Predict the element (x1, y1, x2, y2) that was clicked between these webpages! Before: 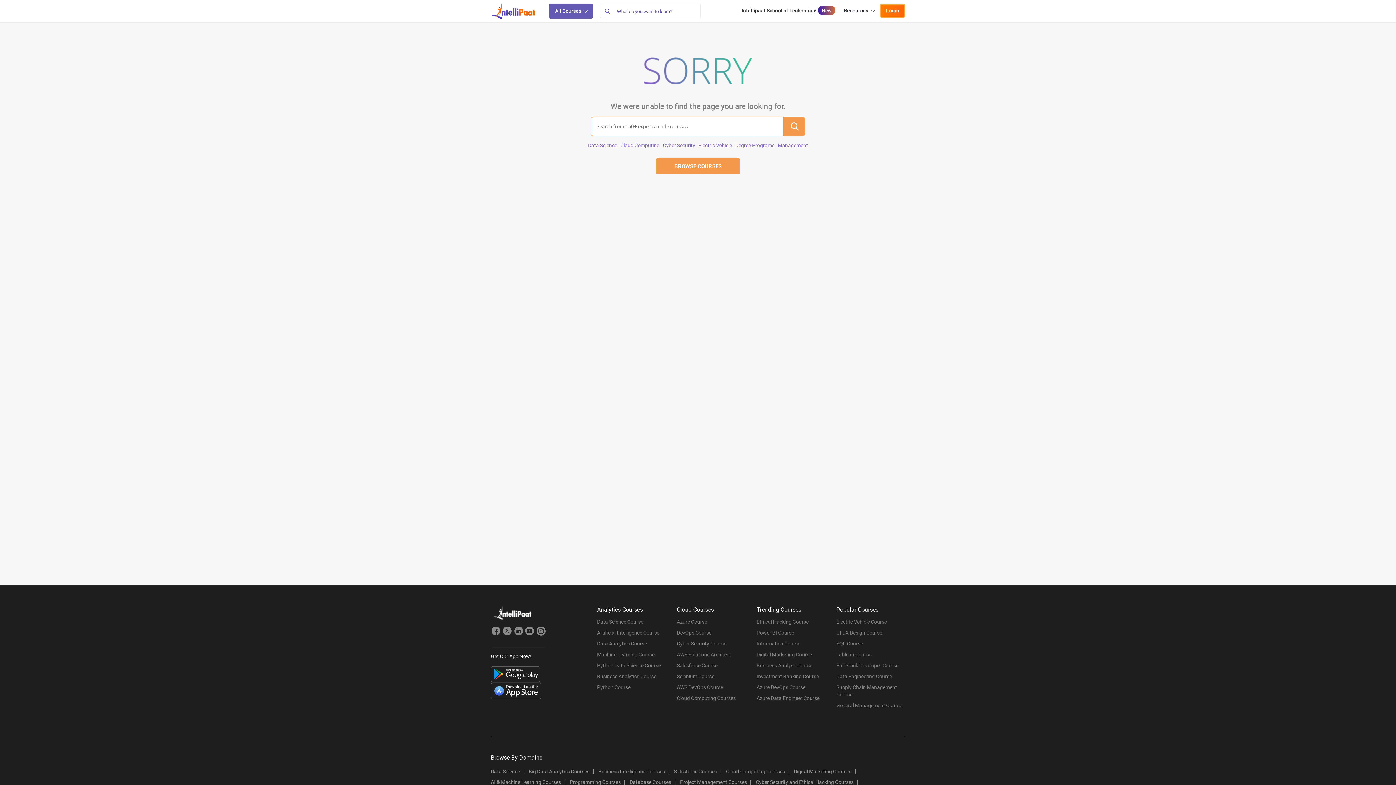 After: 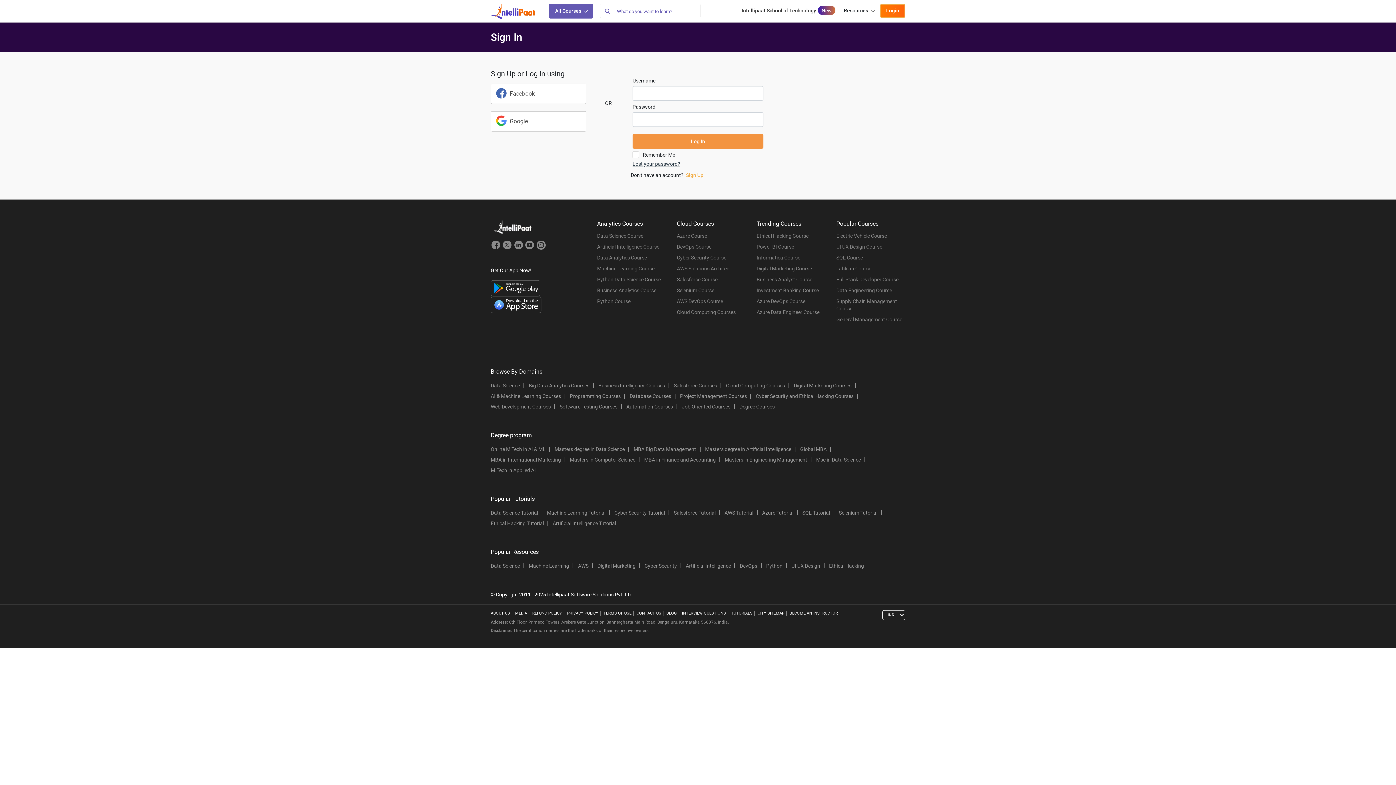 Action: label: Login bbox: (880, 3, 905, 17)